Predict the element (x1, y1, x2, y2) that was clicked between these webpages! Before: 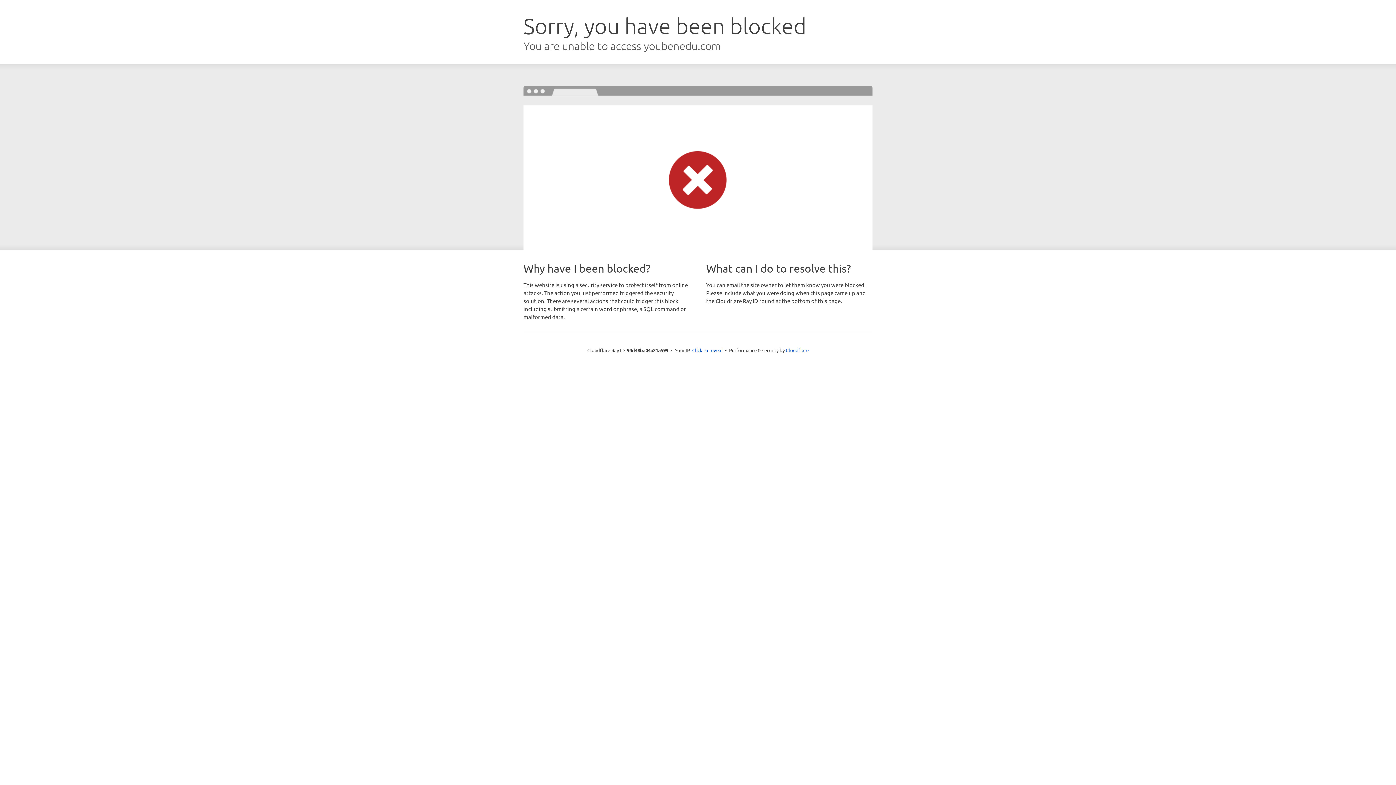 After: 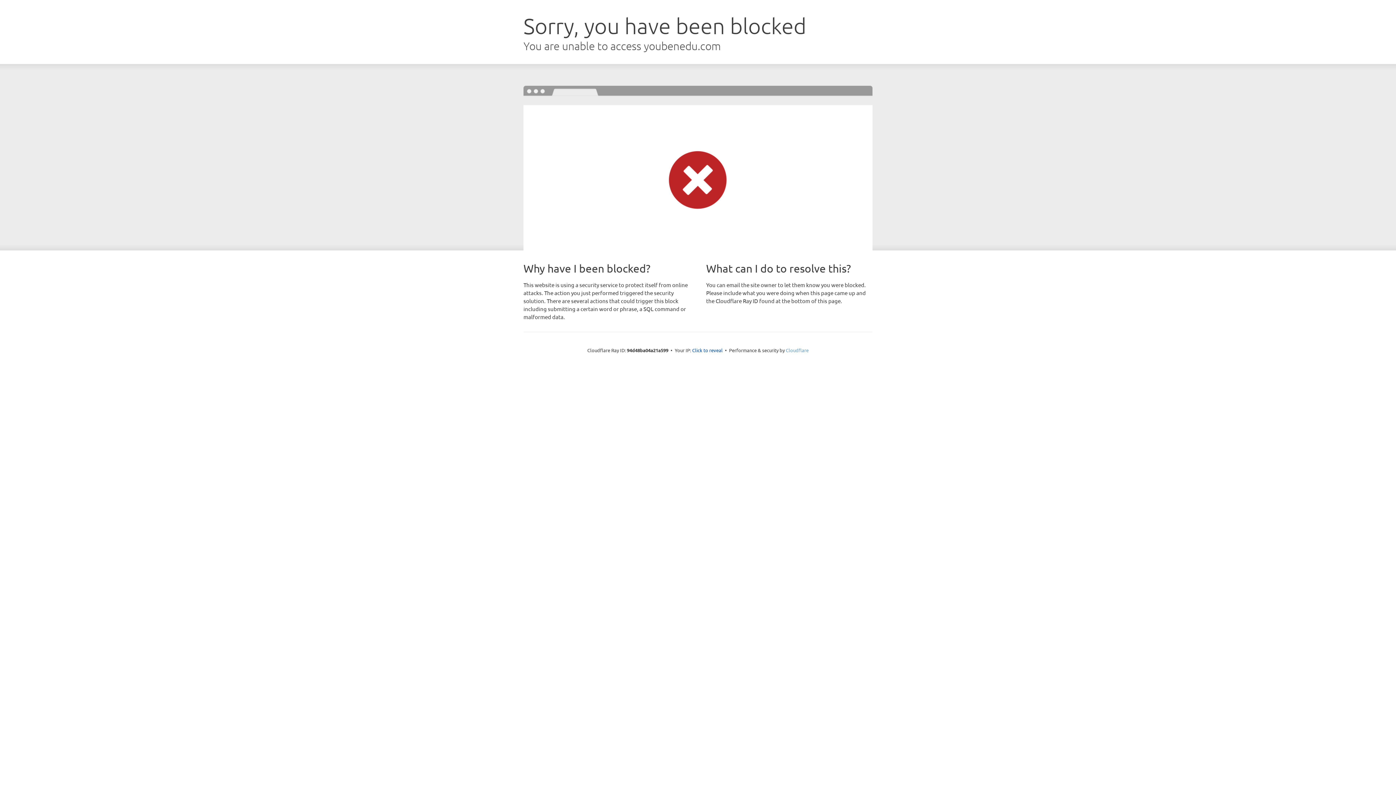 Action: label: Cloudflare bbox: (786, 347, 808, 353)